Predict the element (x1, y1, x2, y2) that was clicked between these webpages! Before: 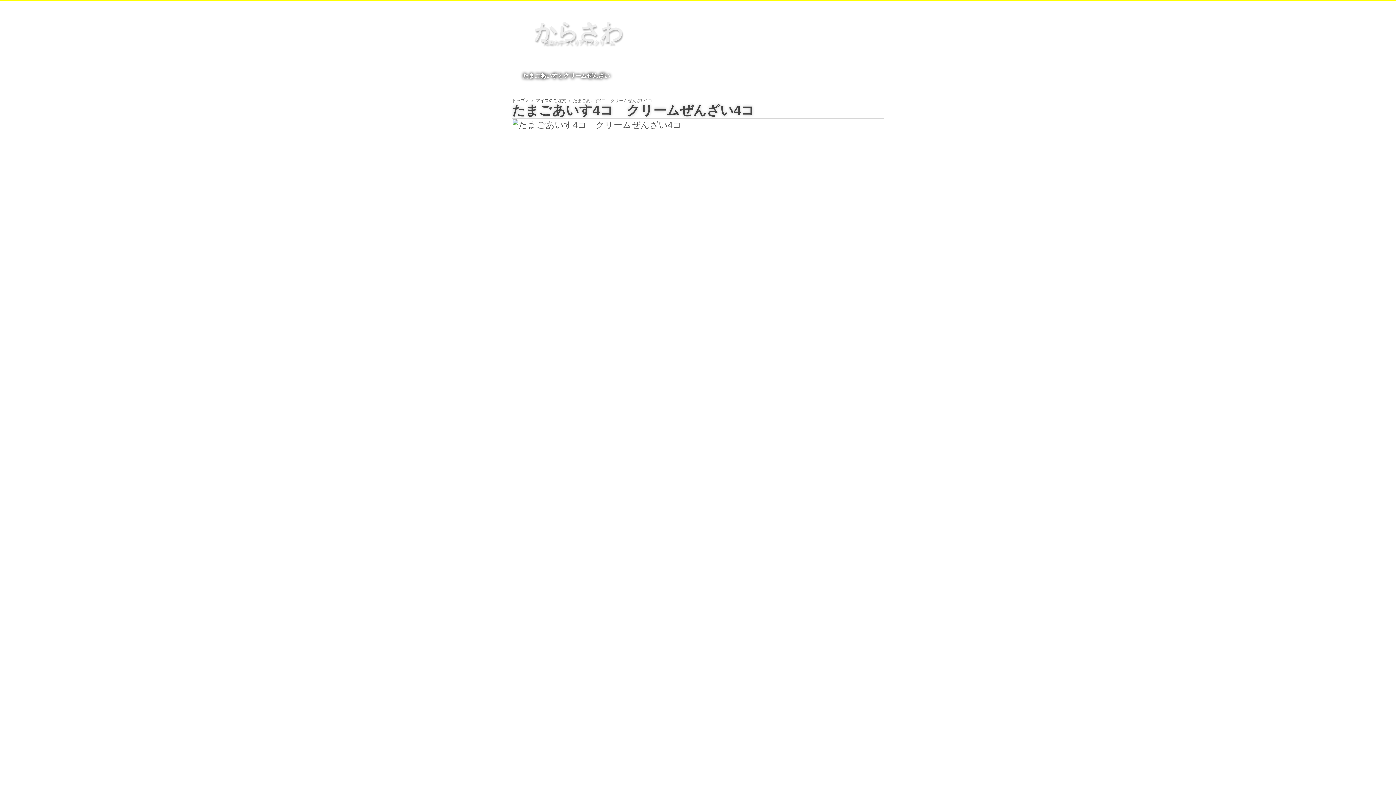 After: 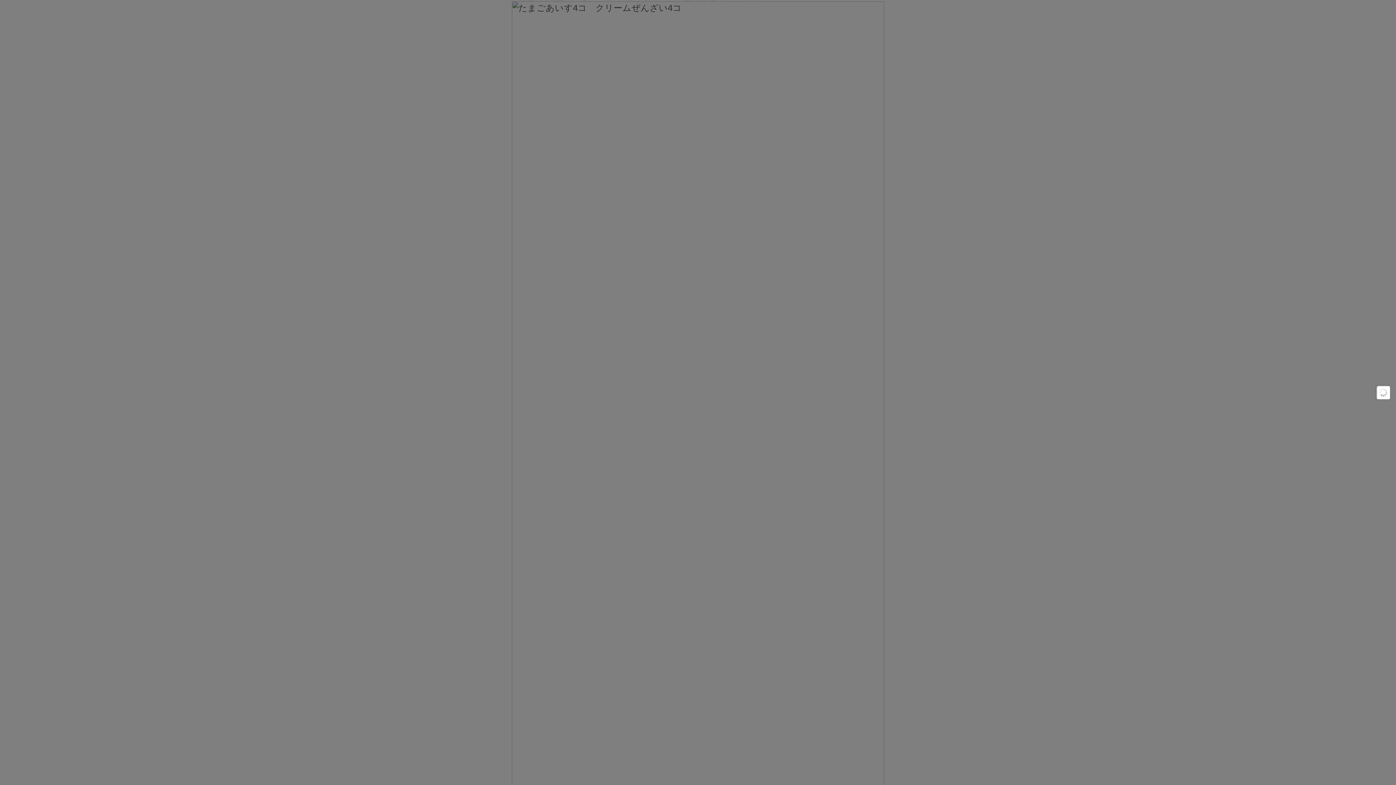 Action: bbox: (512, 117, 884, 904)